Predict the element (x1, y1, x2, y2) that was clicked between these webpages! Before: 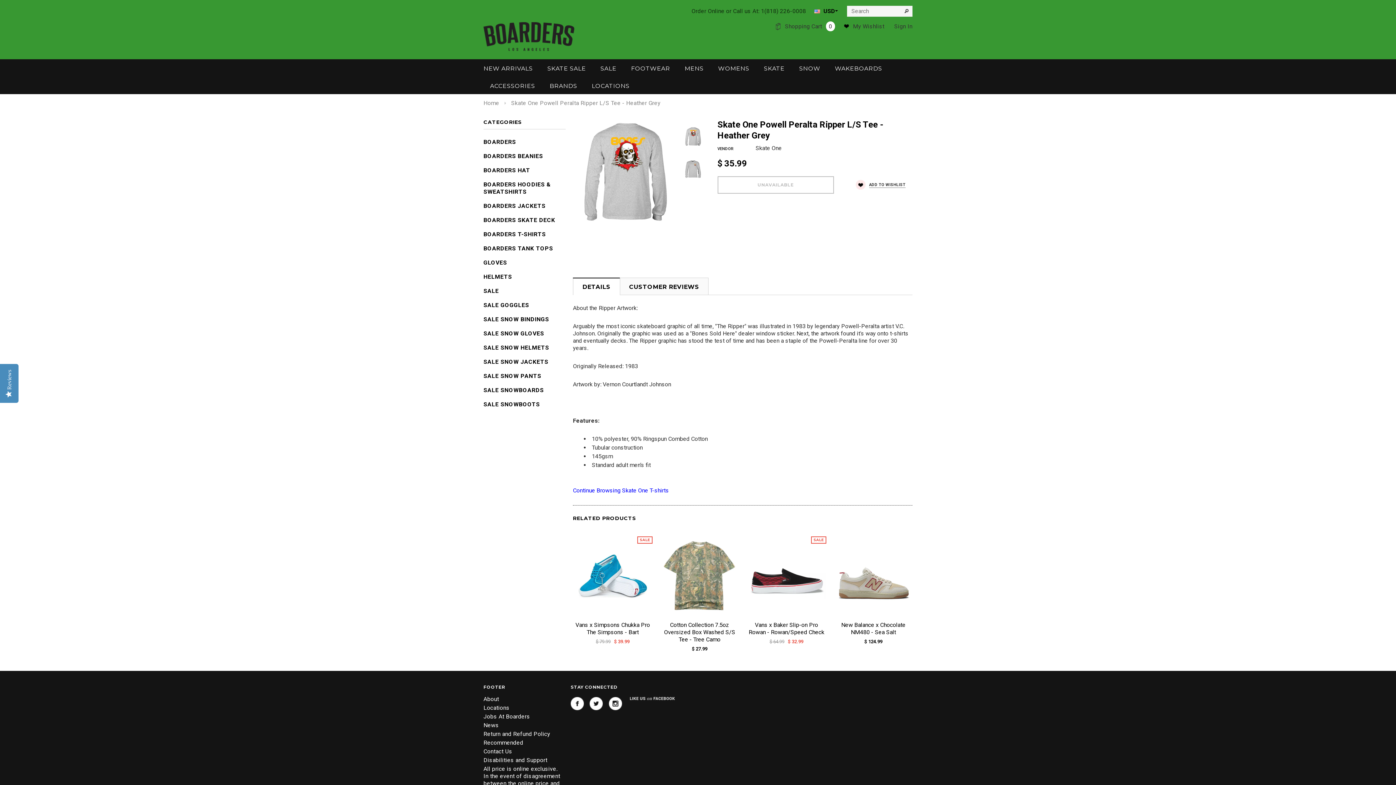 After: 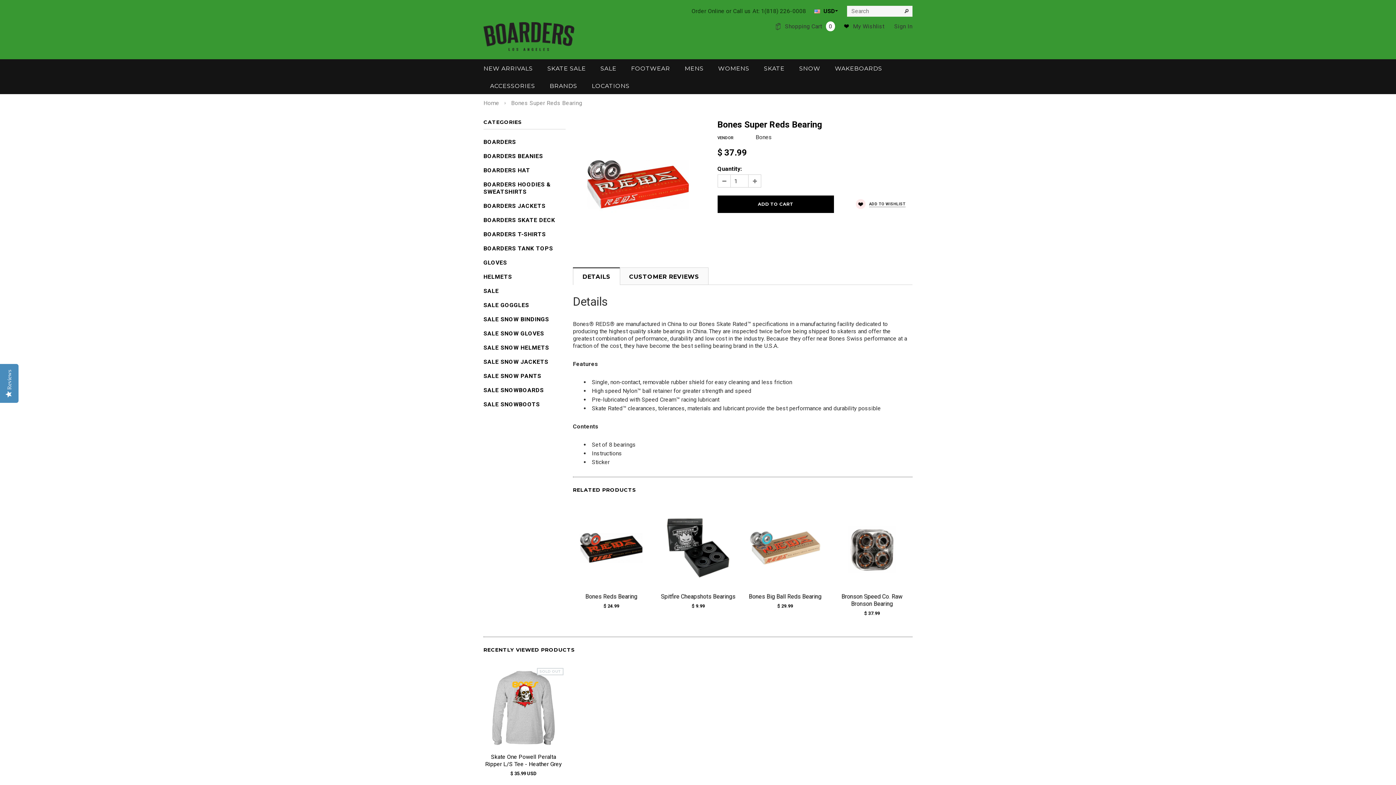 Action: label: Bones Super Reds Bearing bbox: (660, 621, 739, 629)